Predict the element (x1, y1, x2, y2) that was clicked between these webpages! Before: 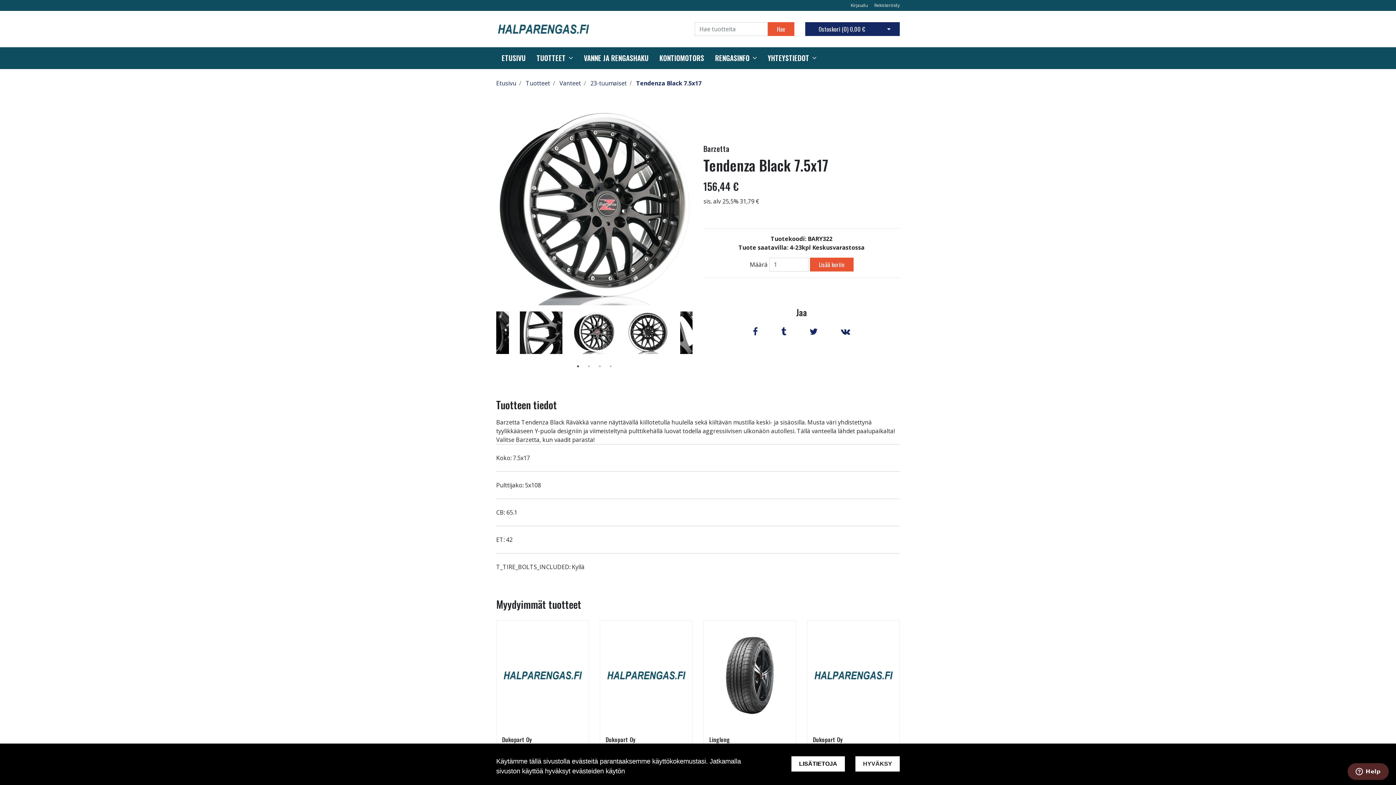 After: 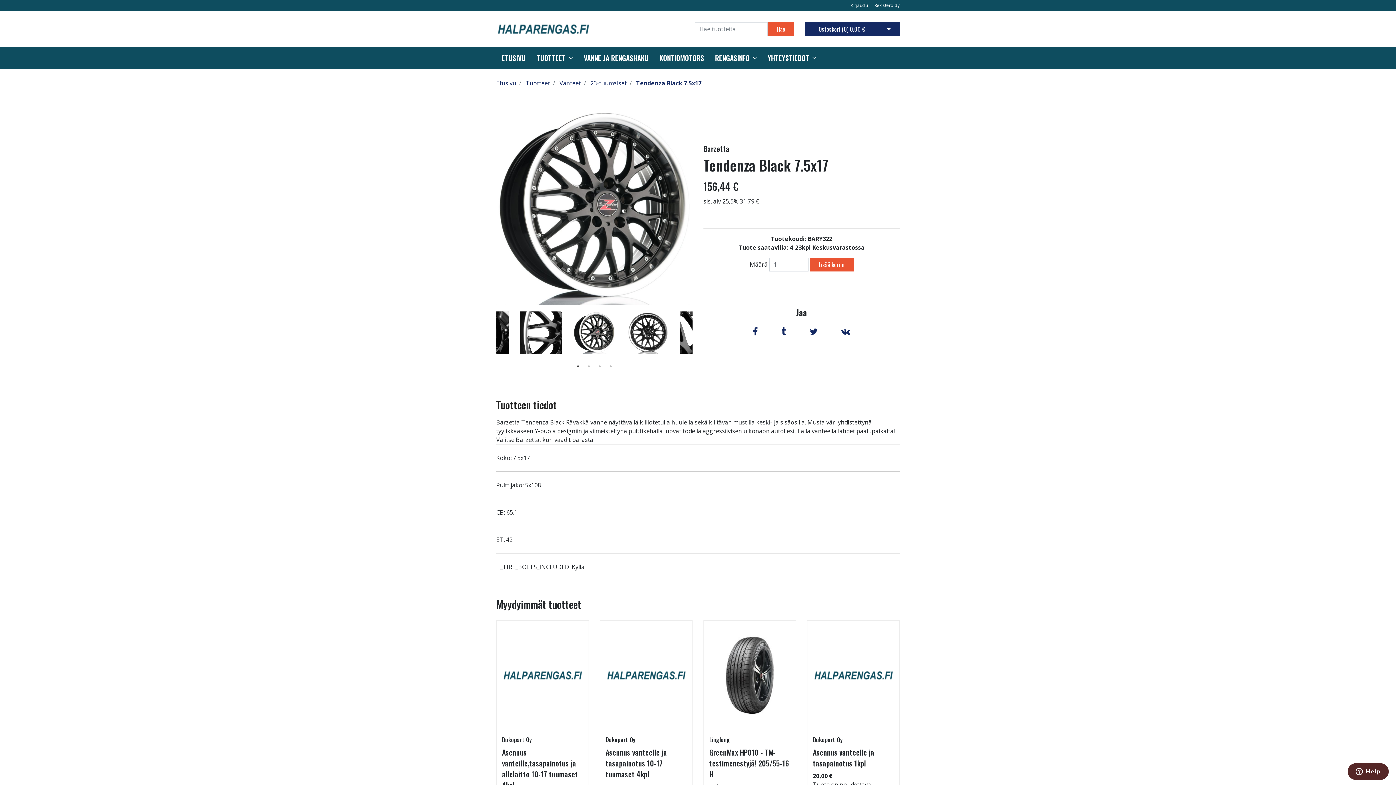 Action: bbox: (855, 756, 900, 772) label: HYVÄKSY